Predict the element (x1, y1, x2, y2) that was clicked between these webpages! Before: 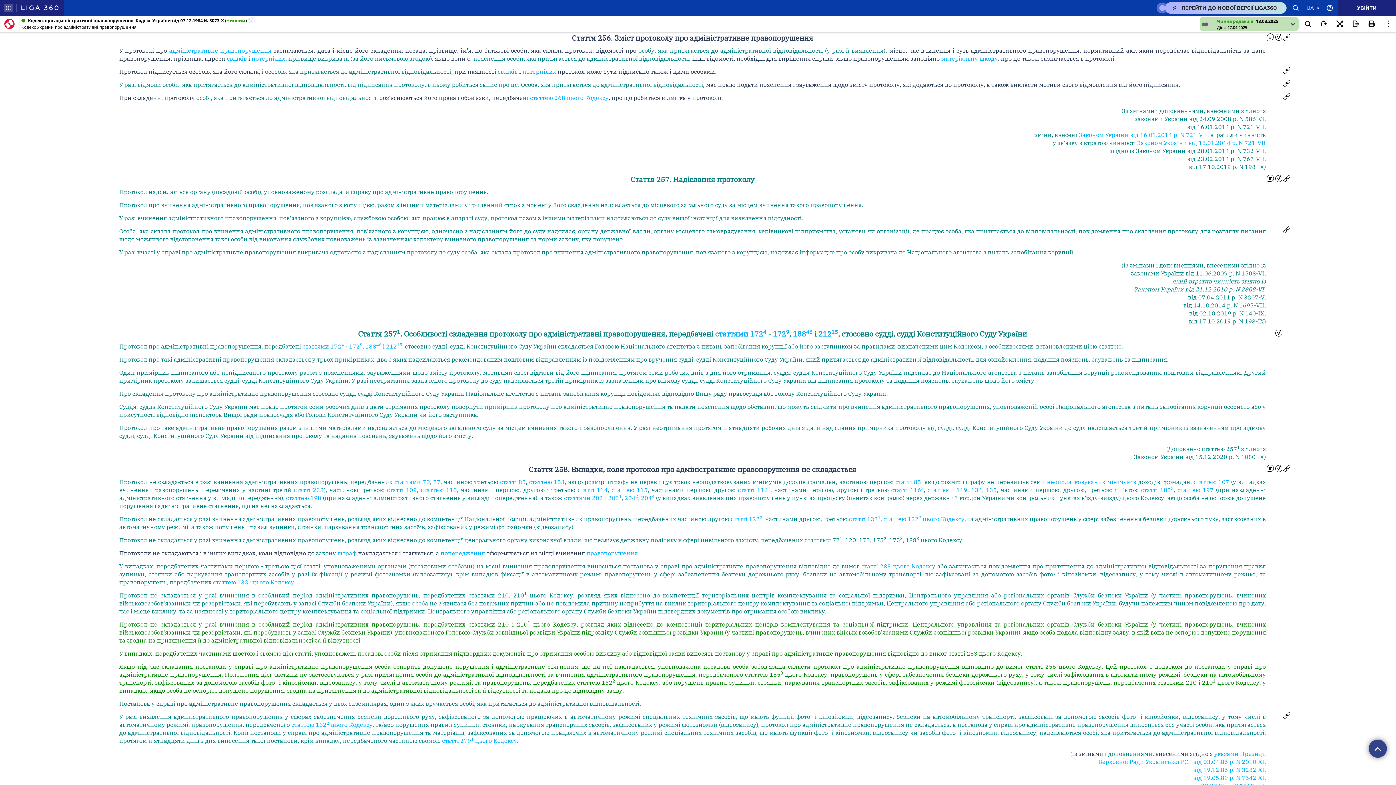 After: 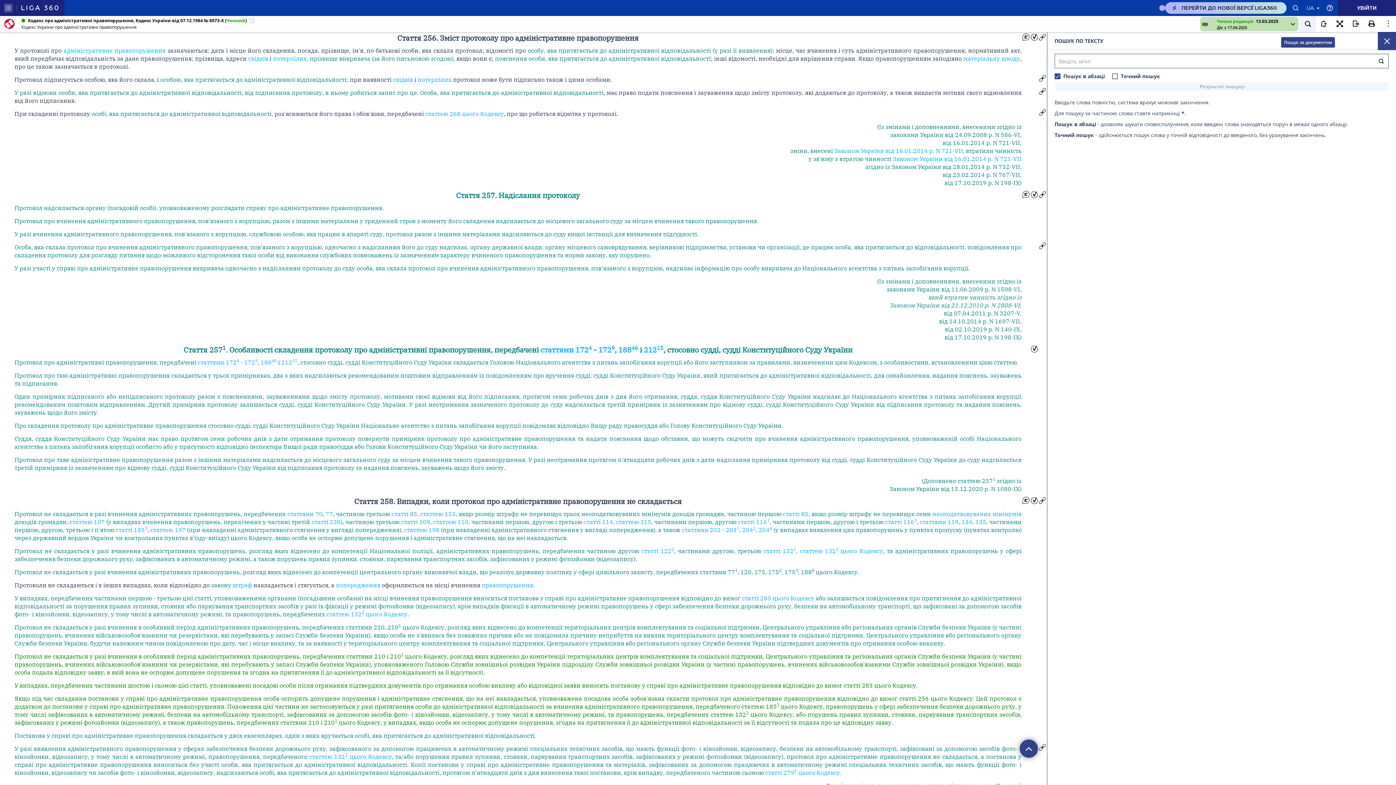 Action: bbox: (1300, 16, 1316, 32)